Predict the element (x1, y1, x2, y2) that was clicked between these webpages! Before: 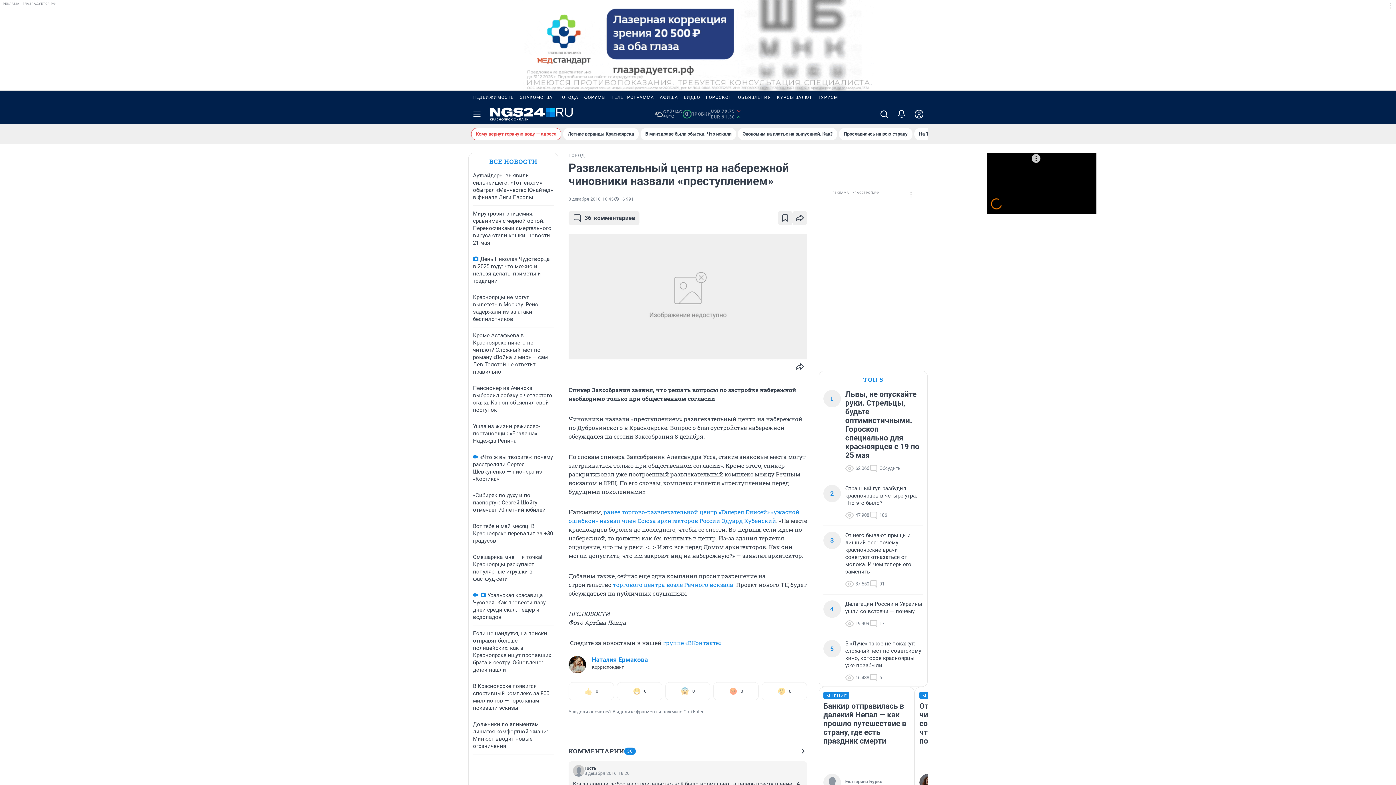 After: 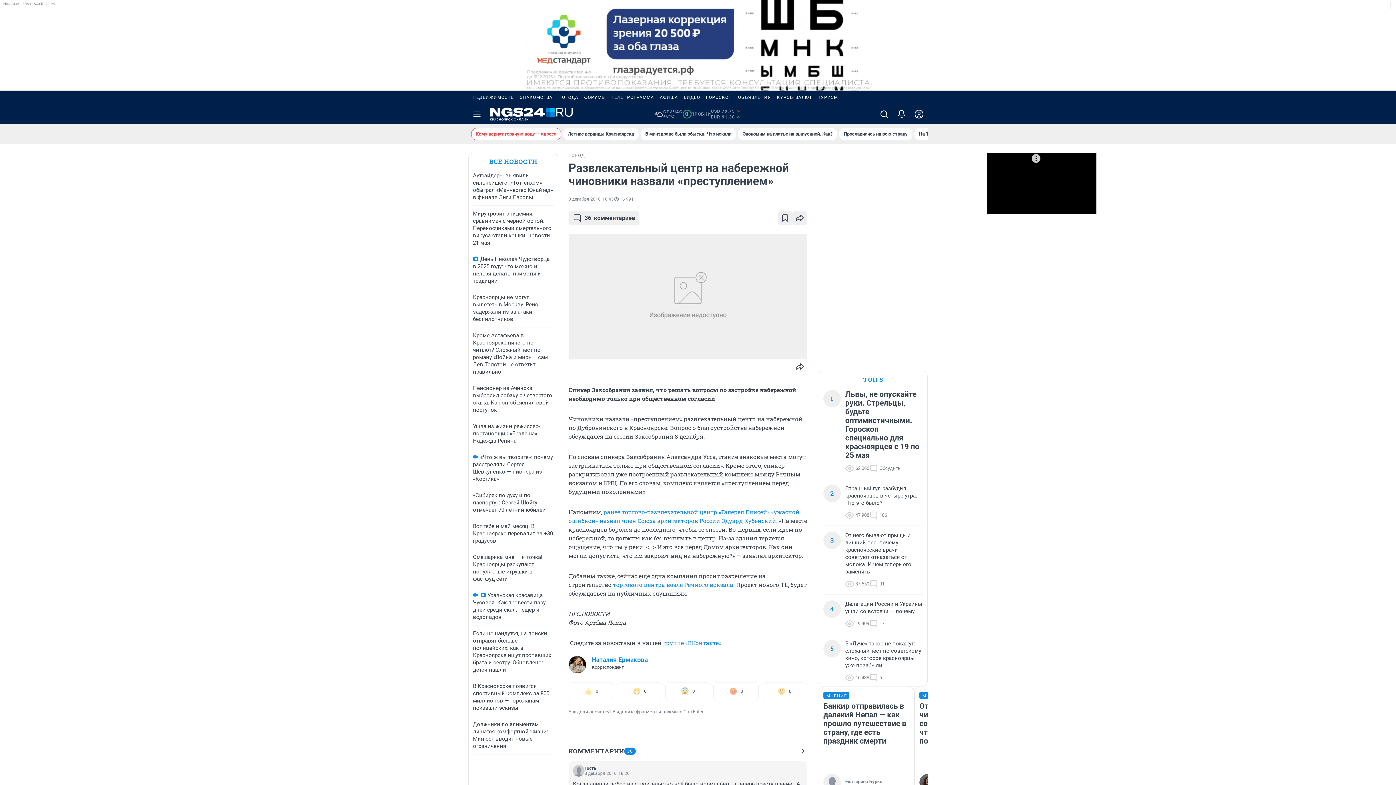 Action: label: ЗНАКОМСТВА bbox: (517, 90, 555, 104)